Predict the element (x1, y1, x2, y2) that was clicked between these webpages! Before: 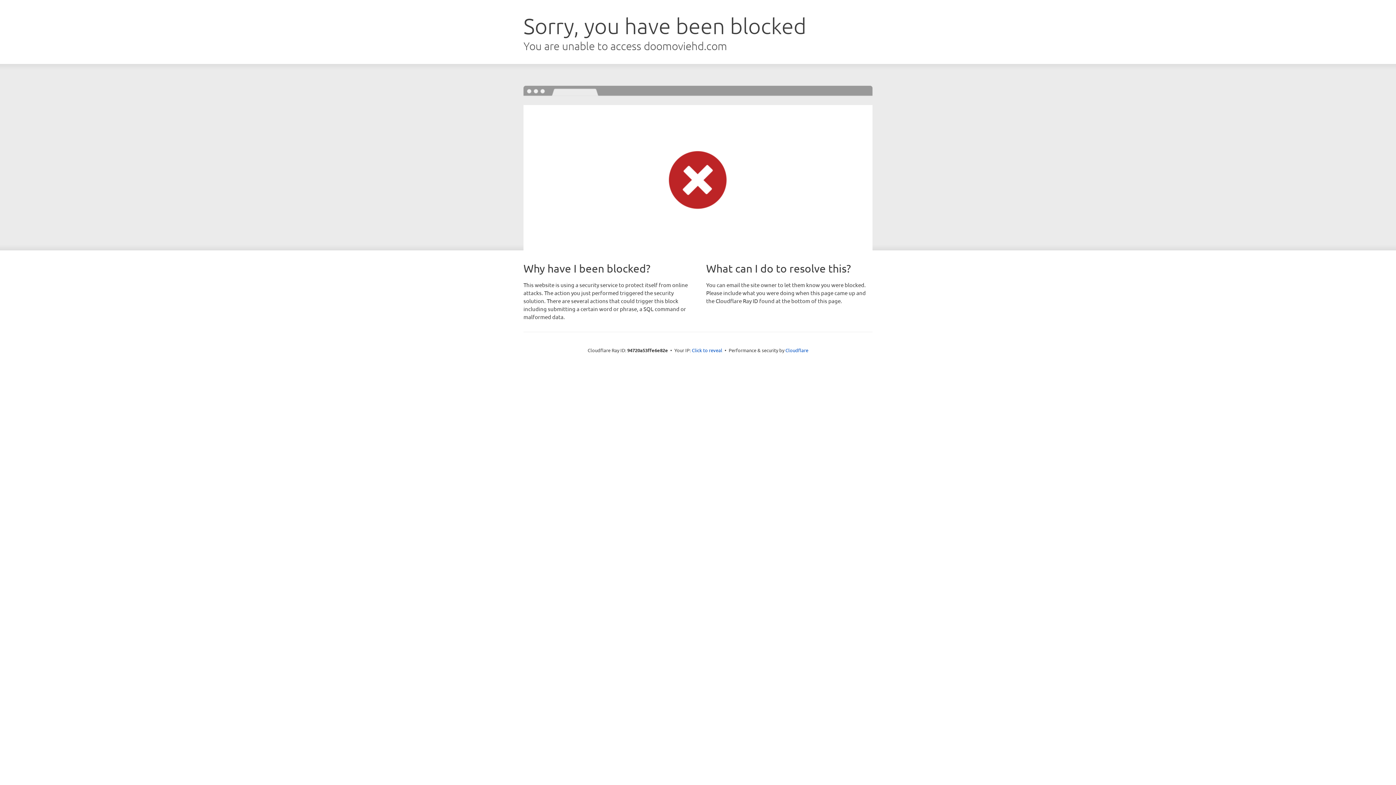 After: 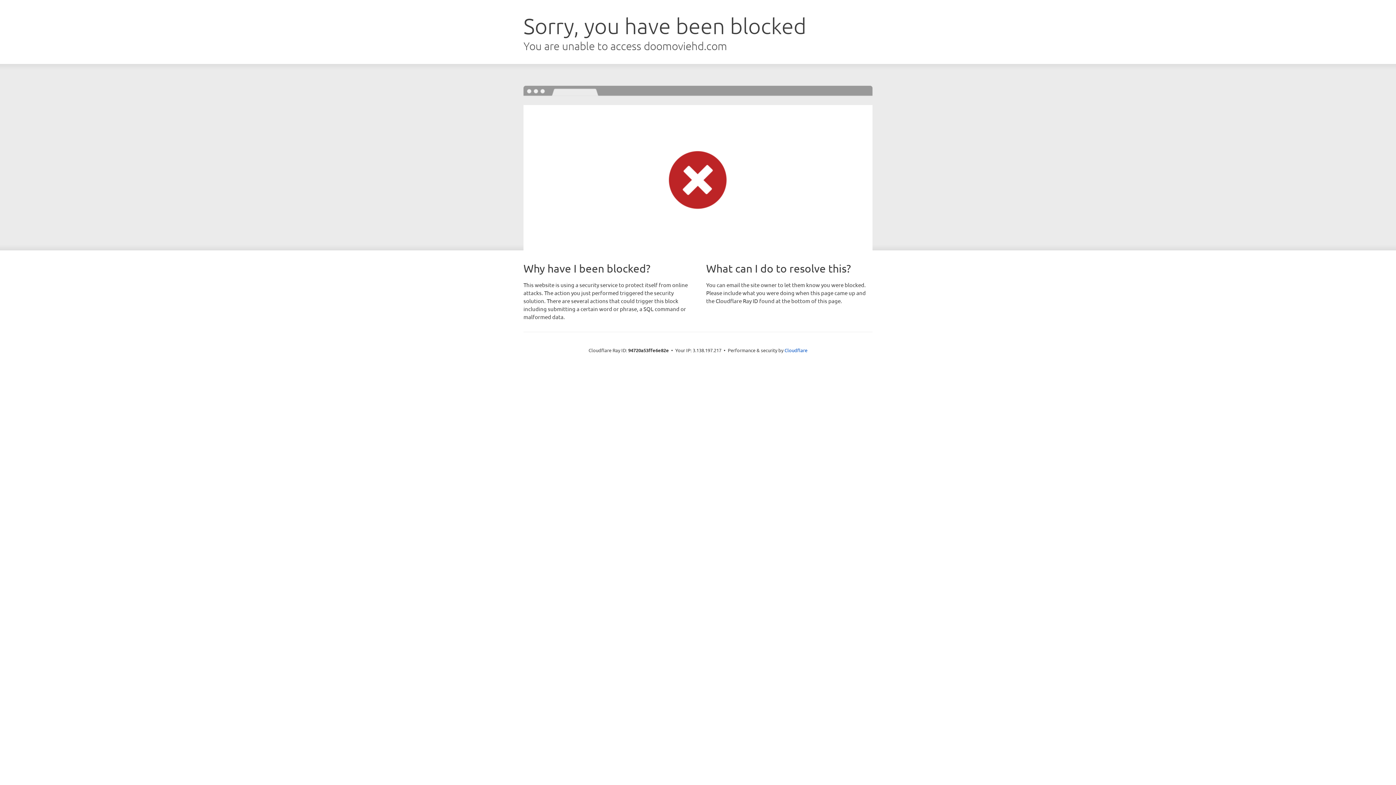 Action: label: Click to reveal bbox: (692, 346, 722, 353)